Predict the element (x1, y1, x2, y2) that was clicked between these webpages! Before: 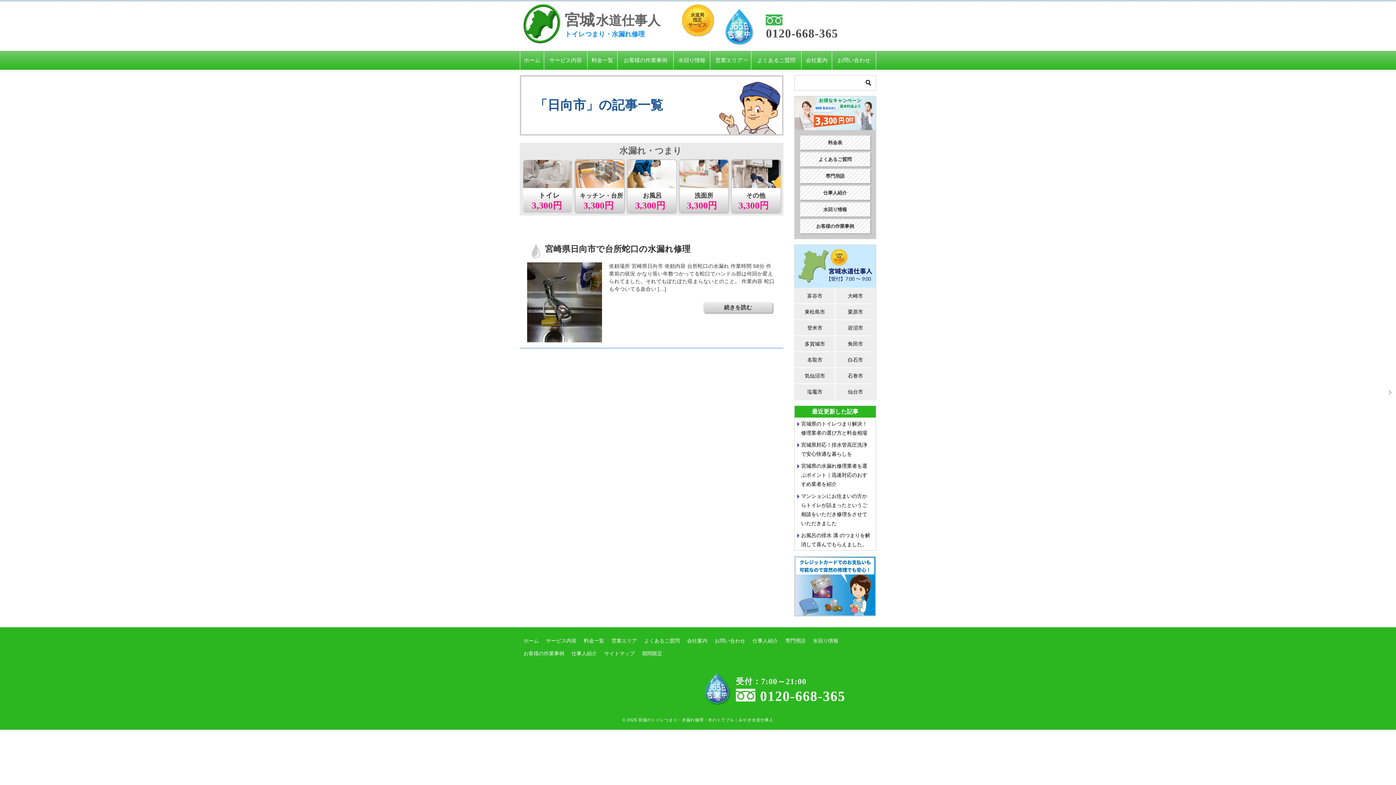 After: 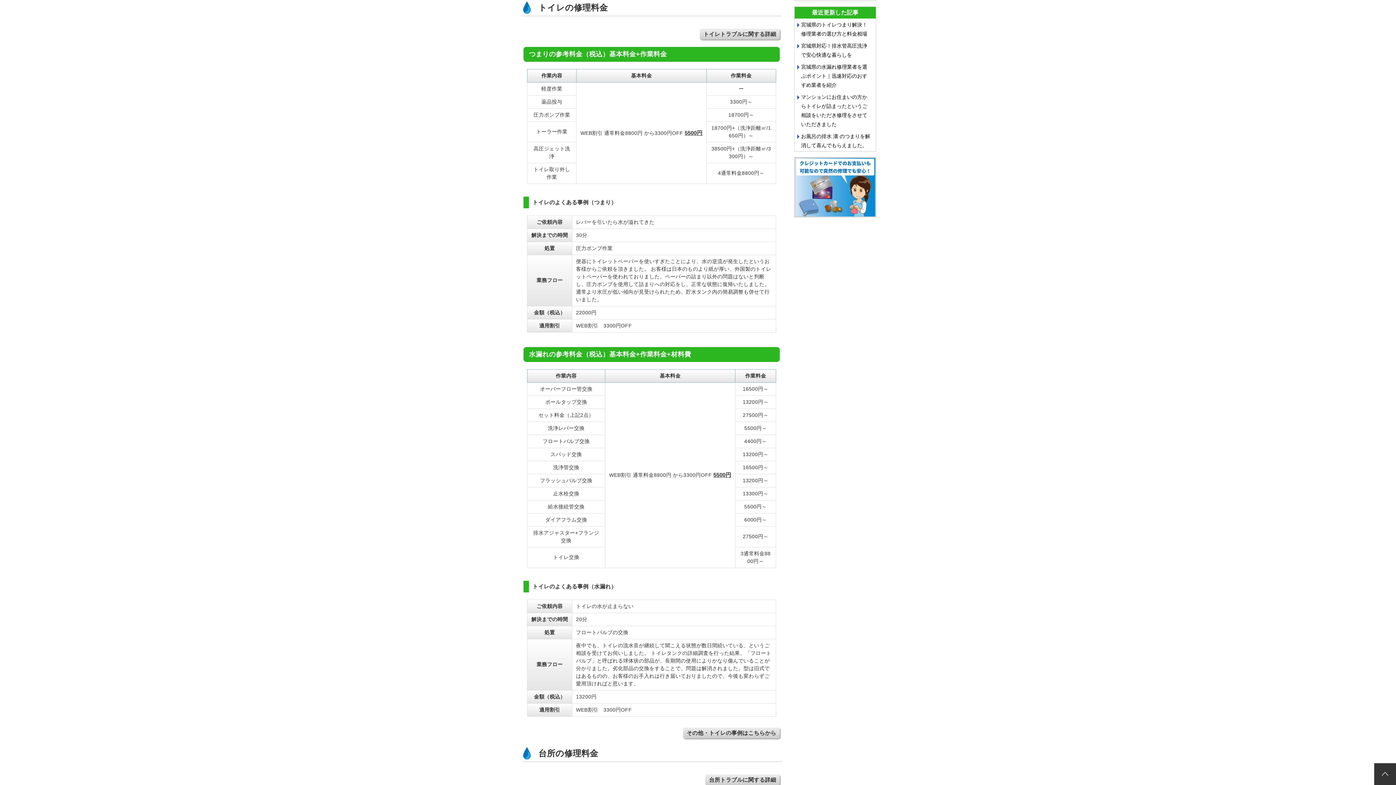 Action: bbox: (531, 191, 562, 210)